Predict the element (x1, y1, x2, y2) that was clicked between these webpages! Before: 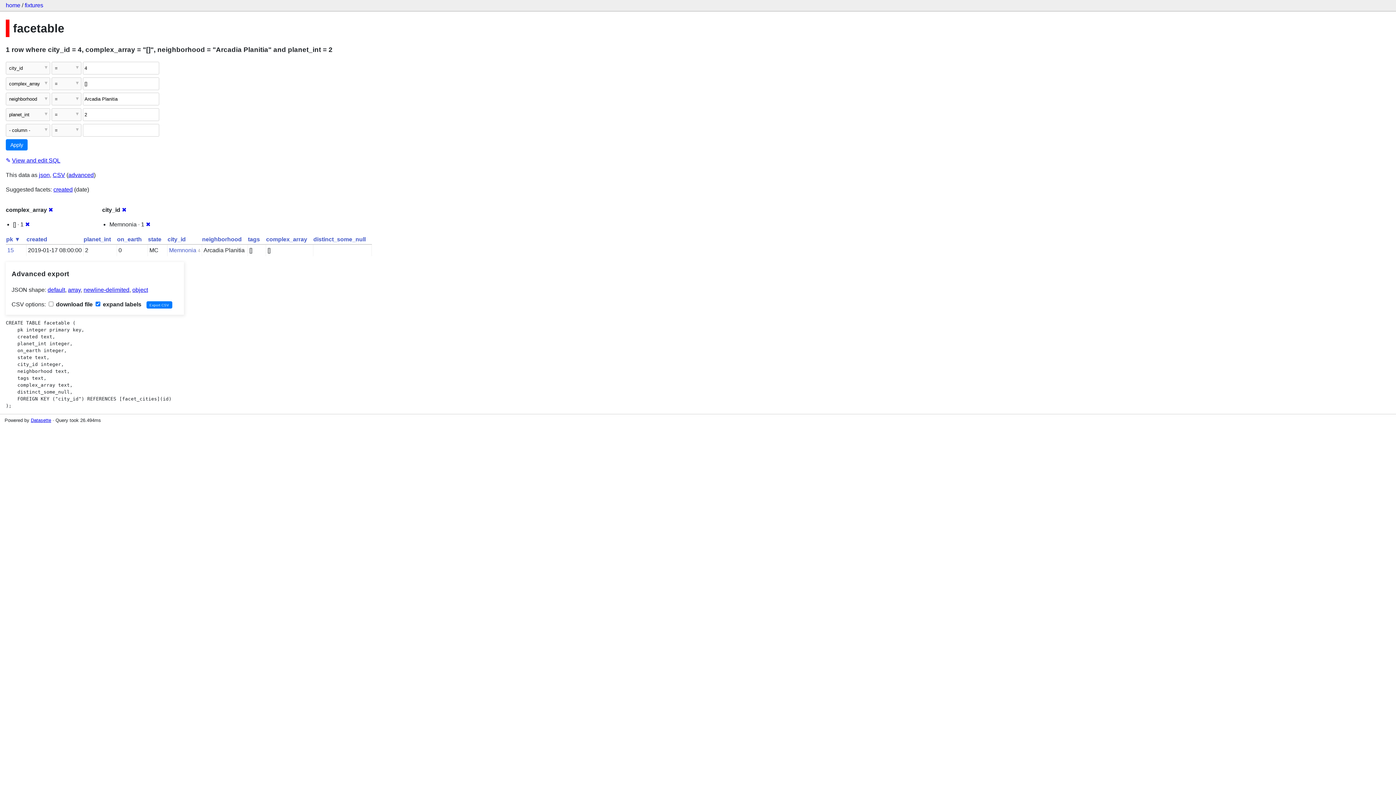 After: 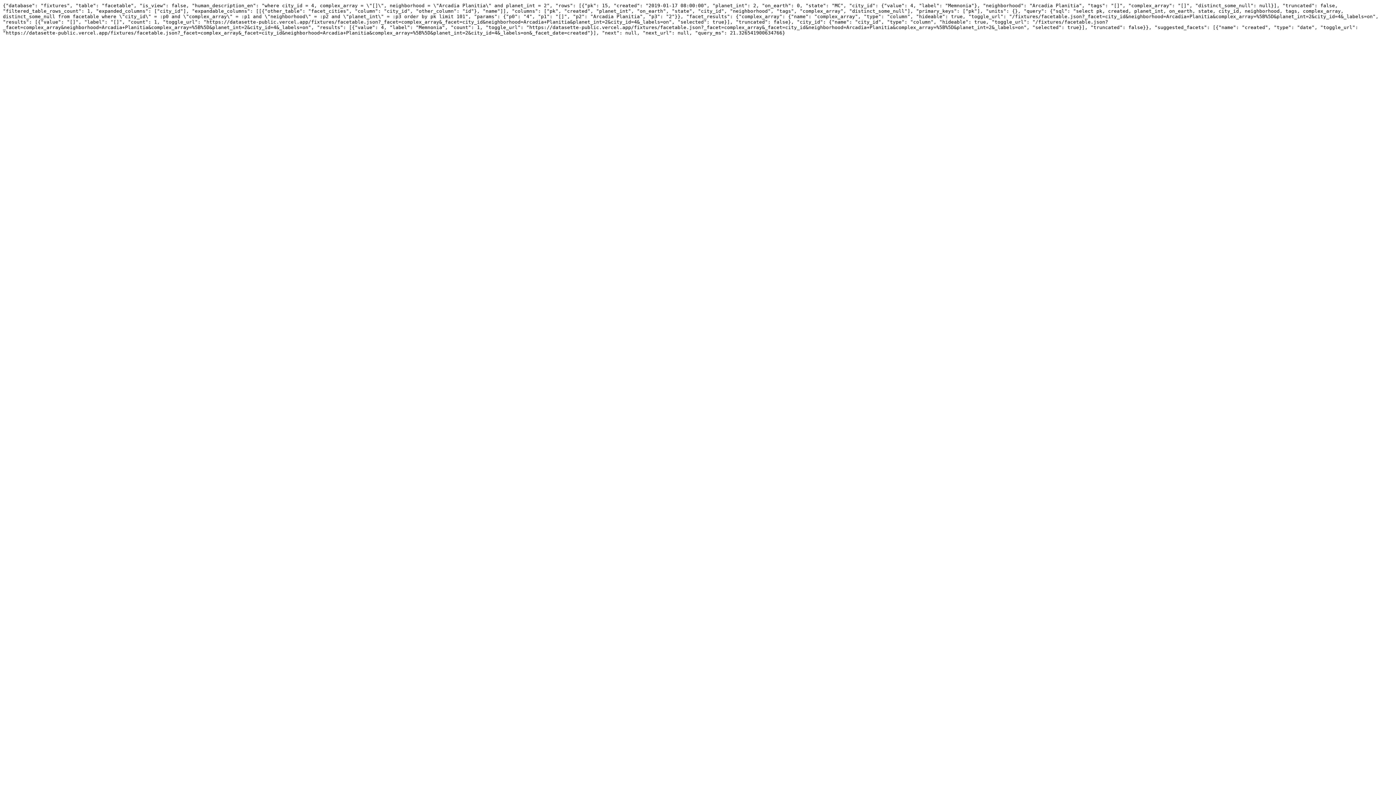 Action: label: default bbox: (47, 287, 65, 293)